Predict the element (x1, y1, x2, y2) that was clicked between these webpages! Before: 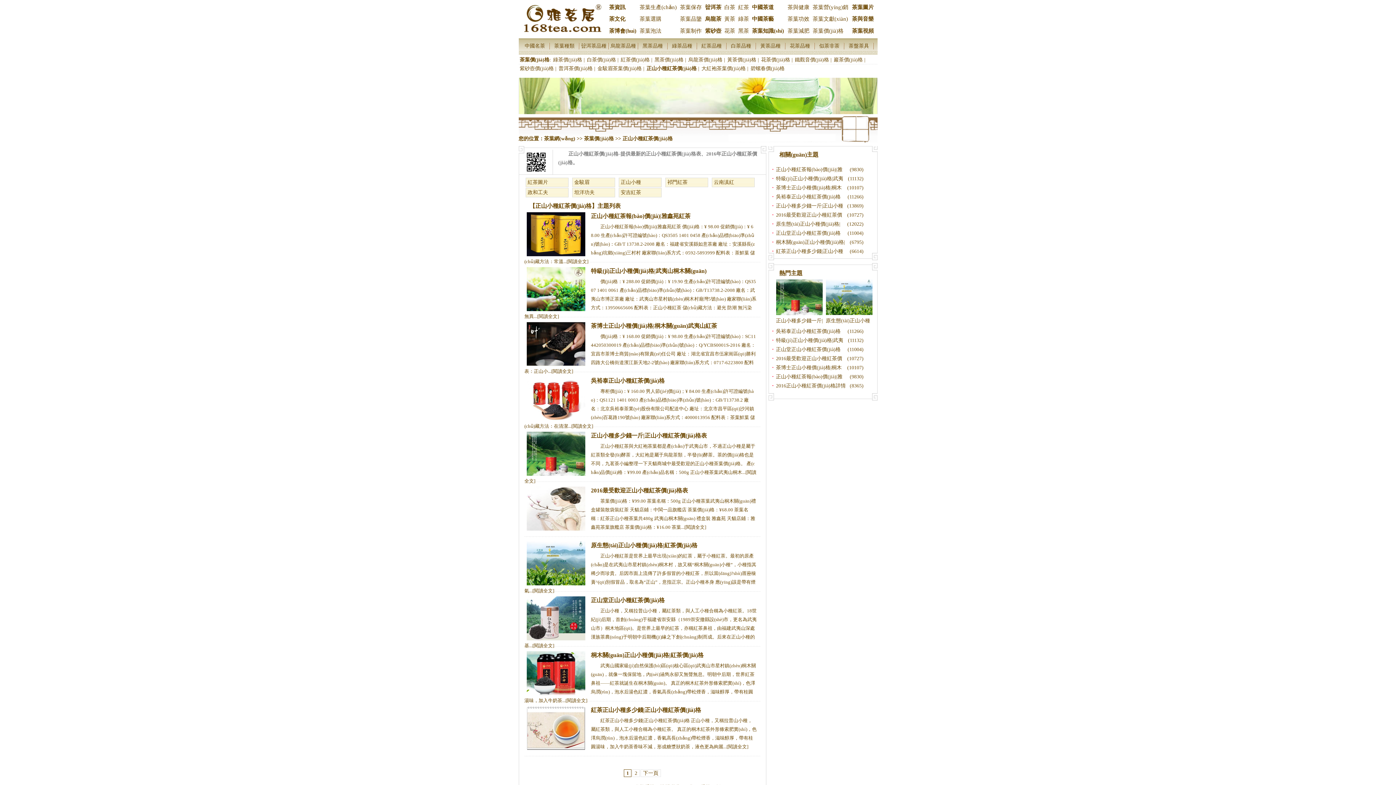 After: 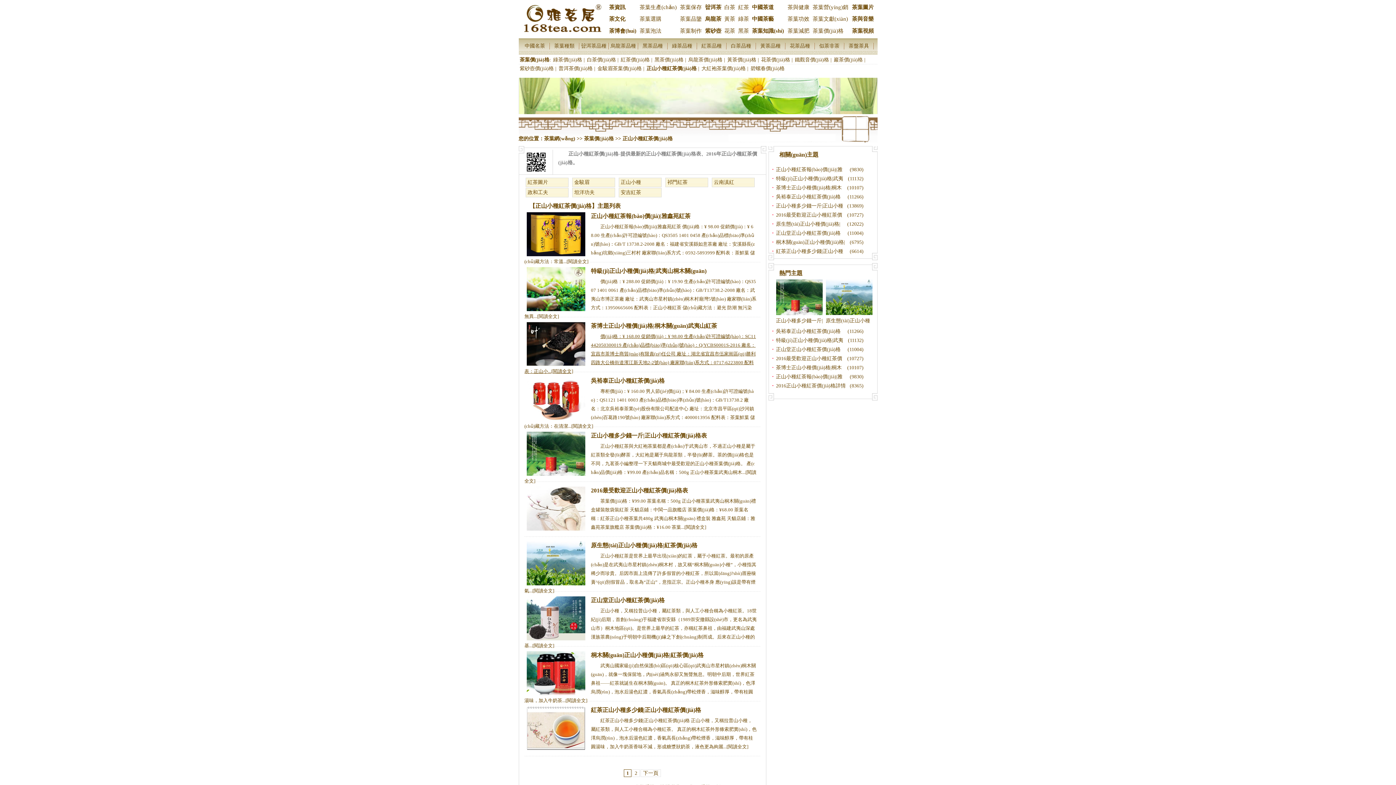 Action: bbox: (524, 333, 756, 374) label: 價(jià)格：¥ 168.00 促銷價(jià)：¥ 98.00 生產(chǎn)許可證編號(hào)：SC11442050300019 產(chǎn)品標(biāo)準(zhǔn)號(hào)：Q/YCBS0001S-2016 廠名：宜昌市茶博士商貿(mào)有限責(zé)任公司 廠址：湖北省宜昌市伍家崗區(qū)勝利四路大公橋街道濱江新天地2-2號(hào) 廠家聯(lián)系方式：0717-6223800 配料表：正山小...[閱讀全文]